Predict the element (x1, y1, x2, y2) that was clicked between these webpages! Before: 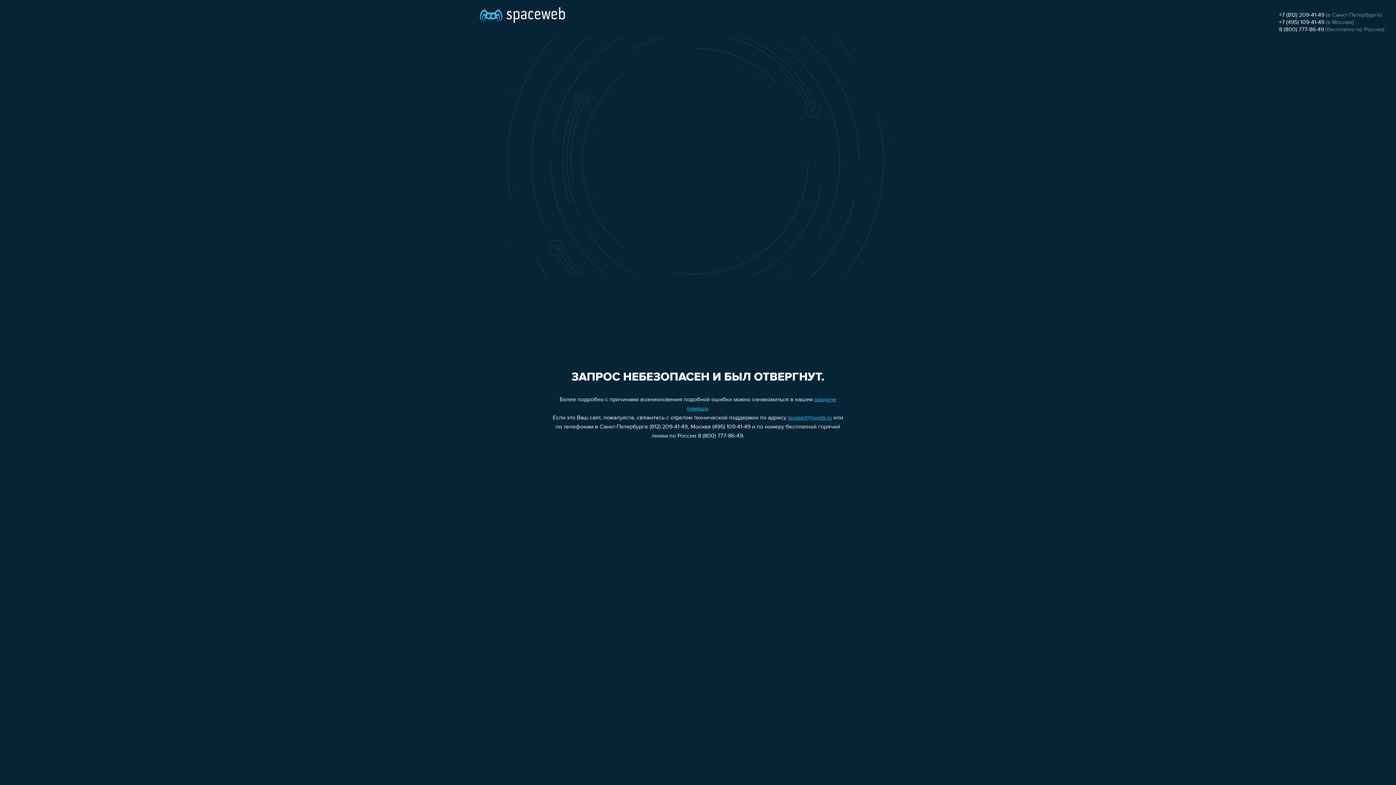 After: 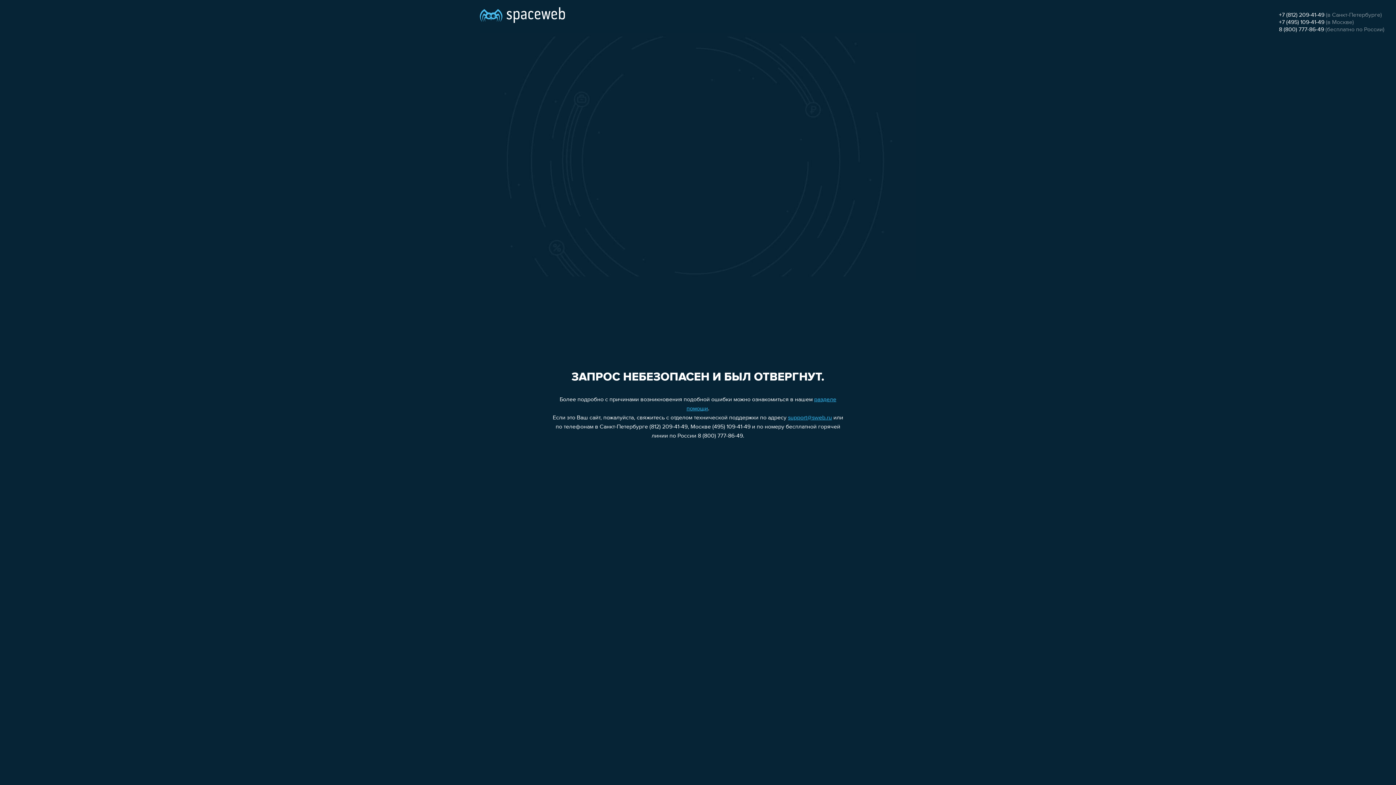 Action: bbox: (1279, 26, 1324, 32) label: 8 (800) 777-86-49